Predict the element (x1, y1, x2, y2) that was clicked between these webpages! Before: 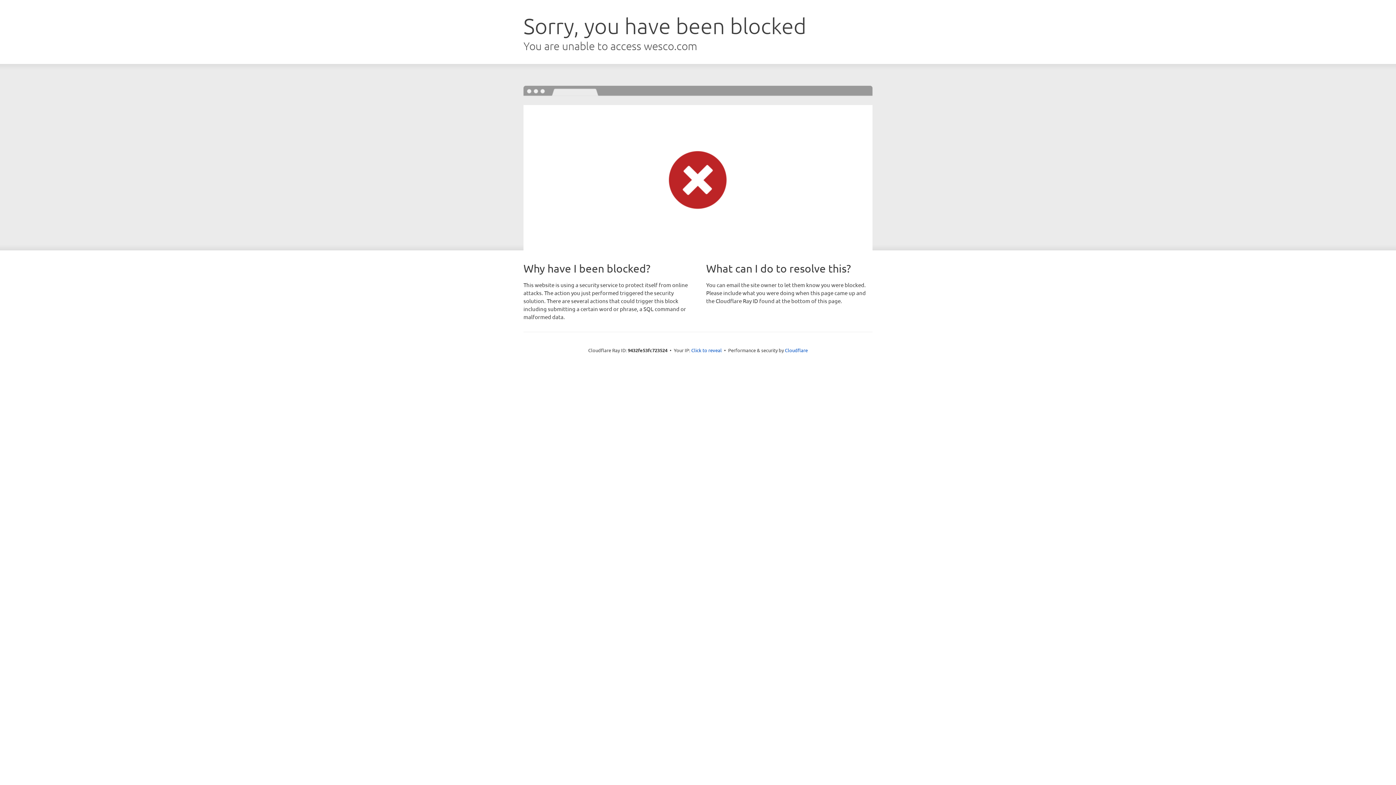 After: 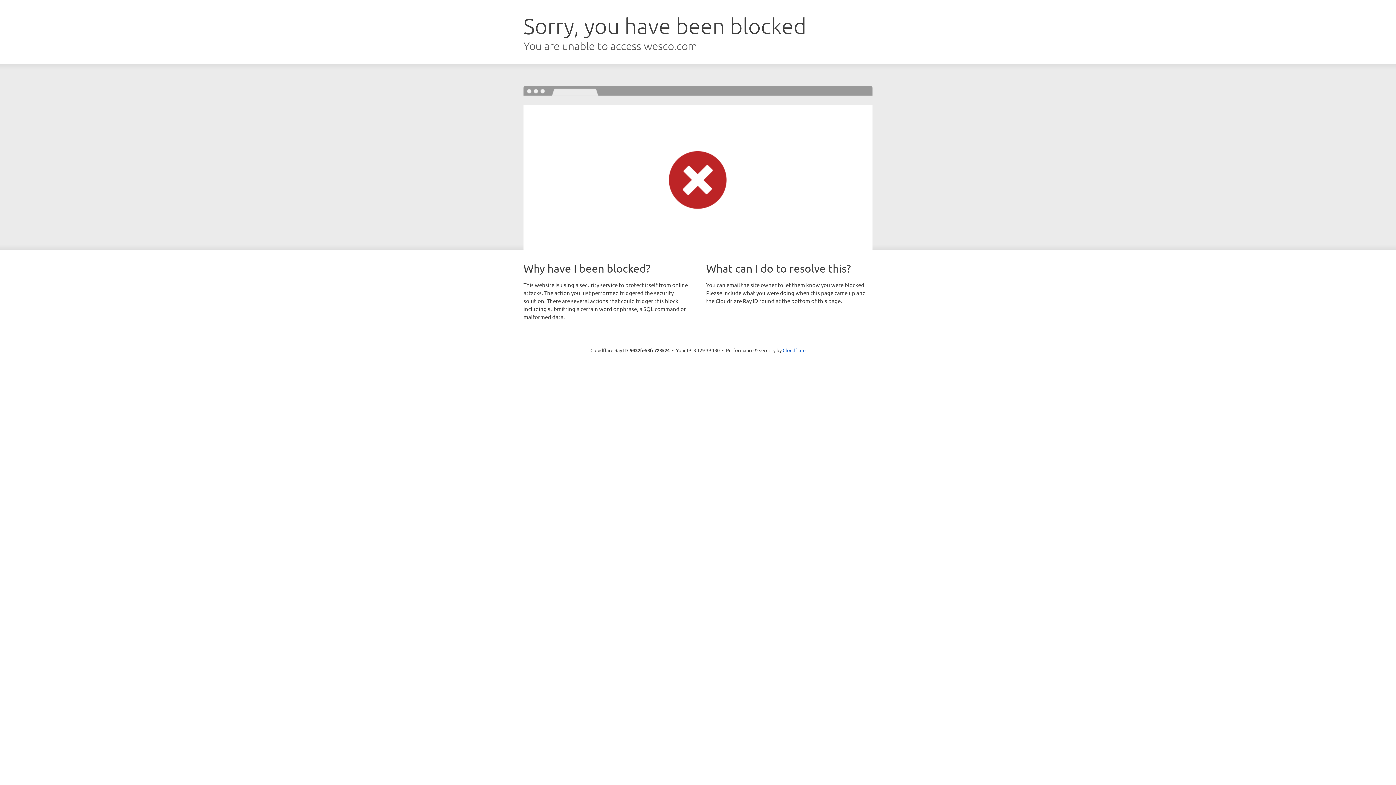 Action: bbox: (691, 346, 722, 353) label: Click to reveal